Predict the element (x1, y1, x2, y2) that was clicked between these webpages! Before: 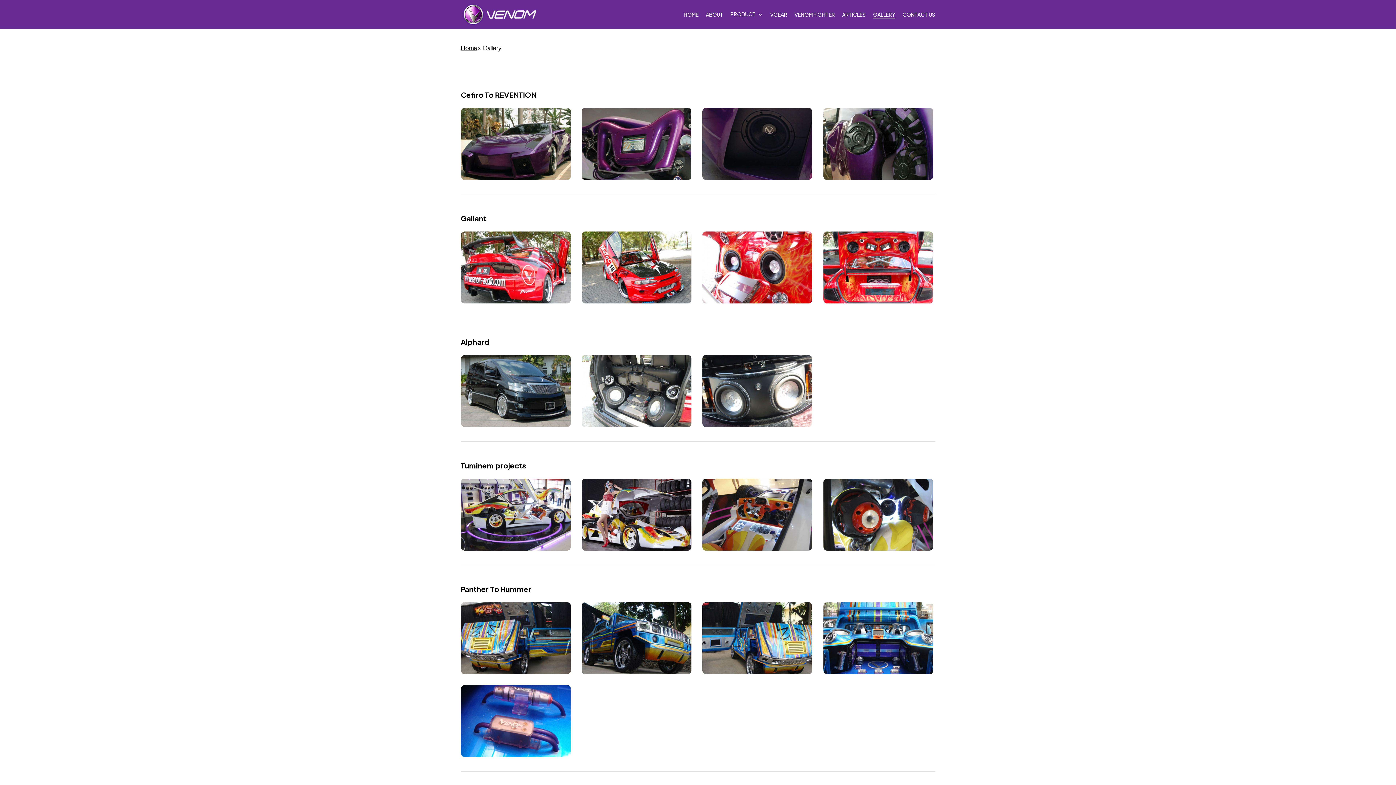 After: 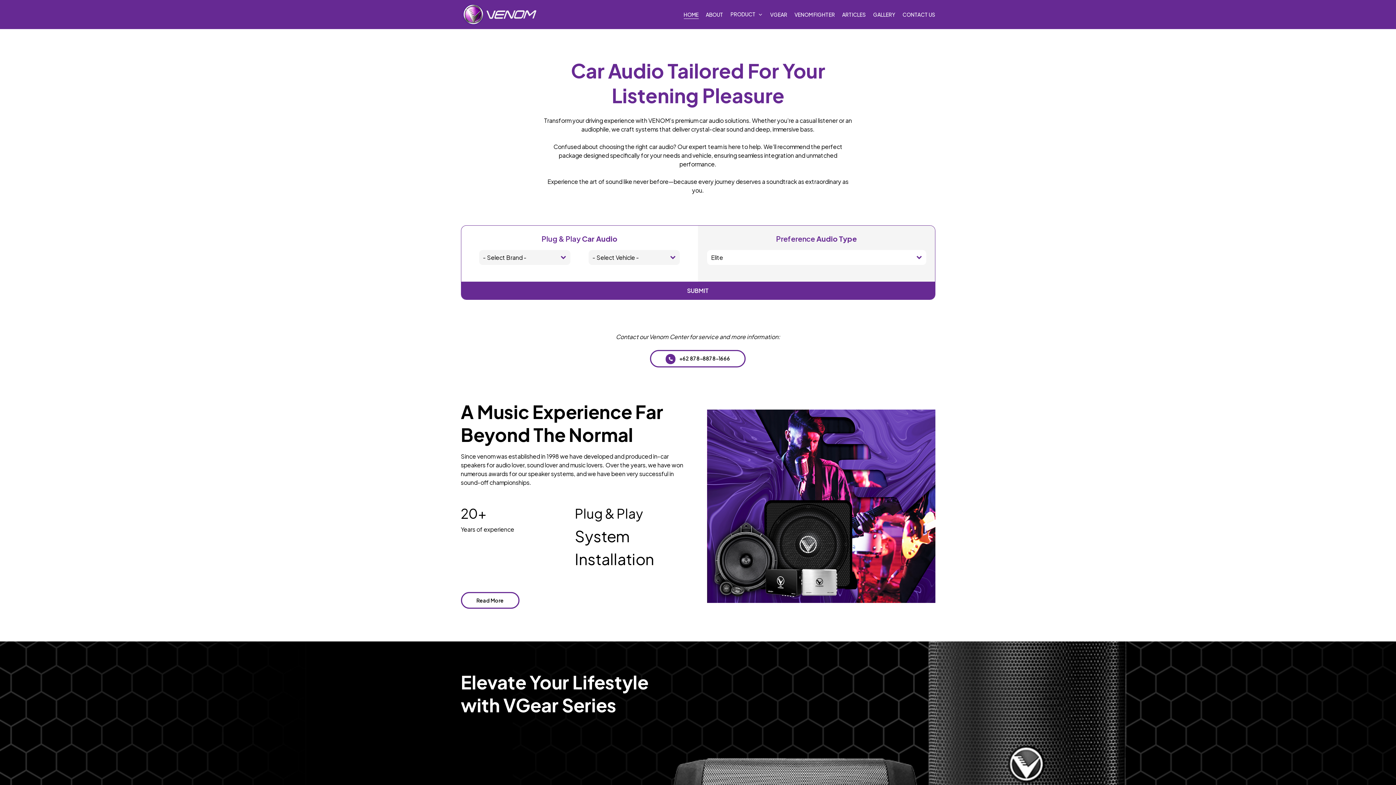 Action: bbox: (460, 44, 477, 51) label: Home